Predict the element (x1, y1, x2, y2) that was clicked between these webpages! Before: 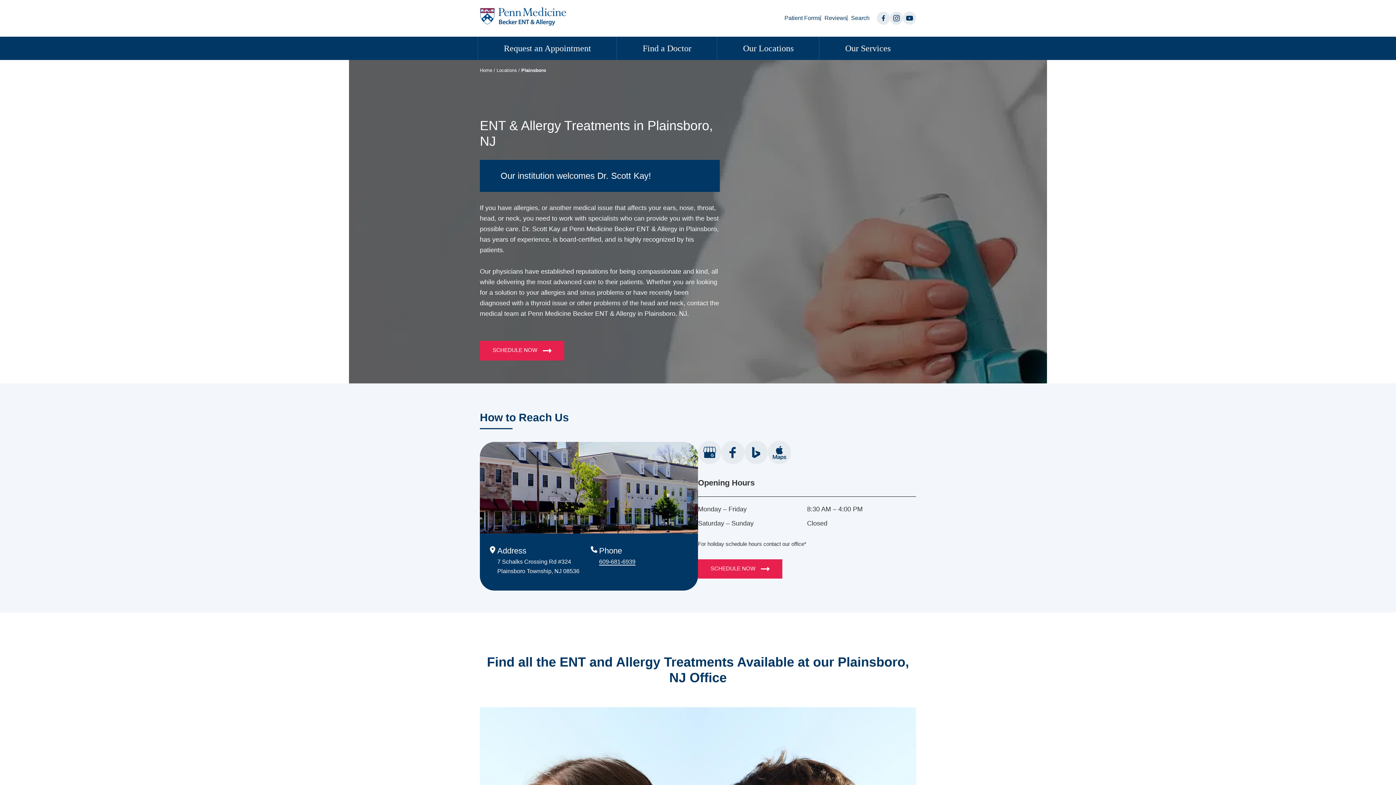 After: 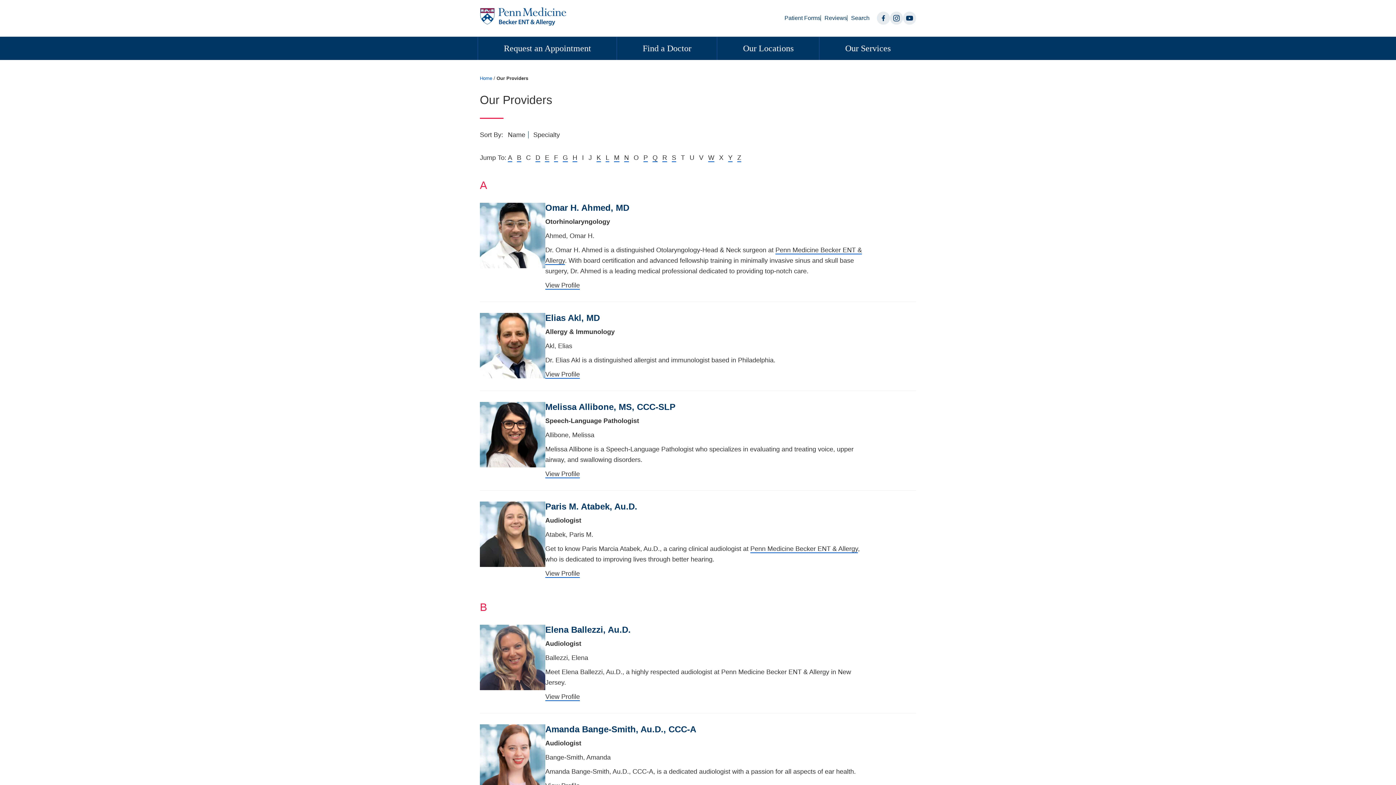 Action: bbox: (616, 36, 717, 60) label: Find a Doctor